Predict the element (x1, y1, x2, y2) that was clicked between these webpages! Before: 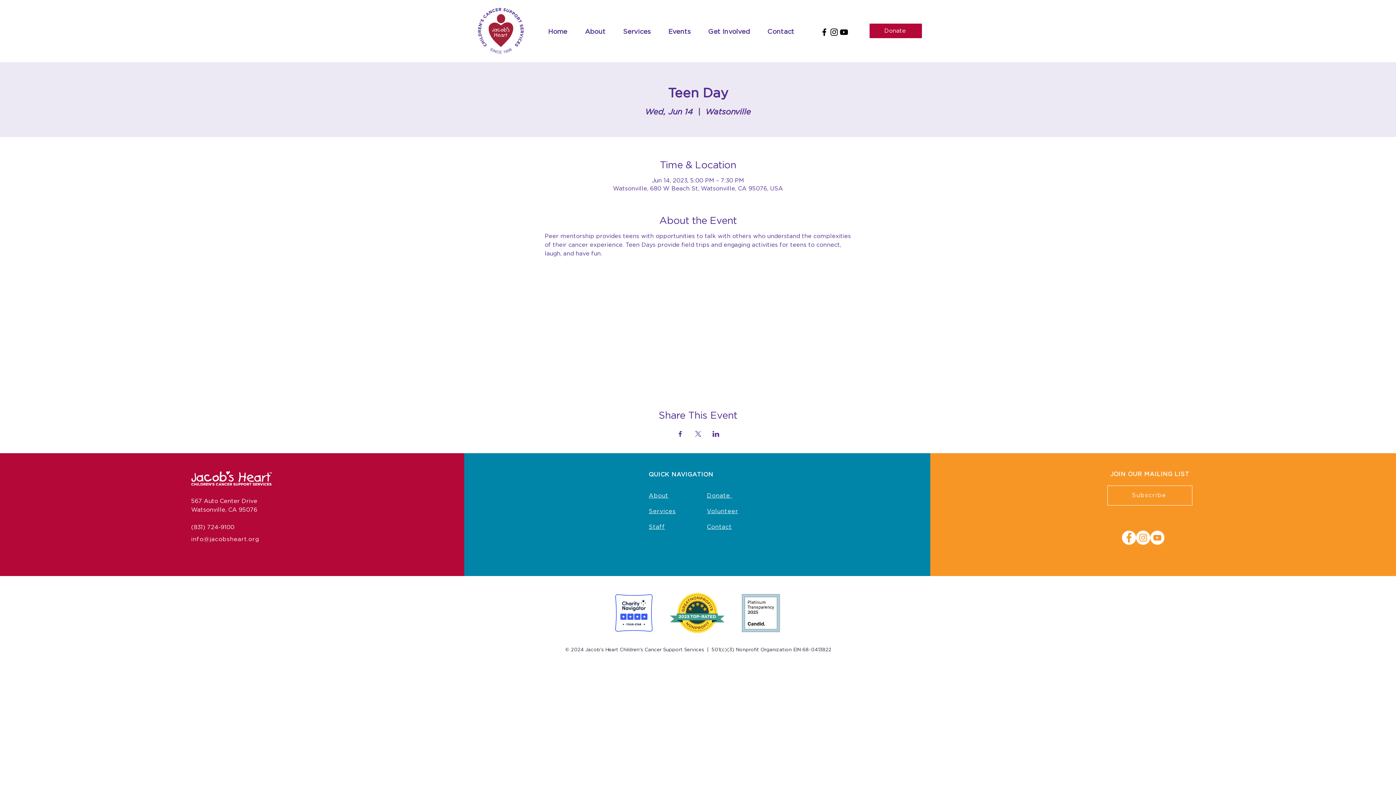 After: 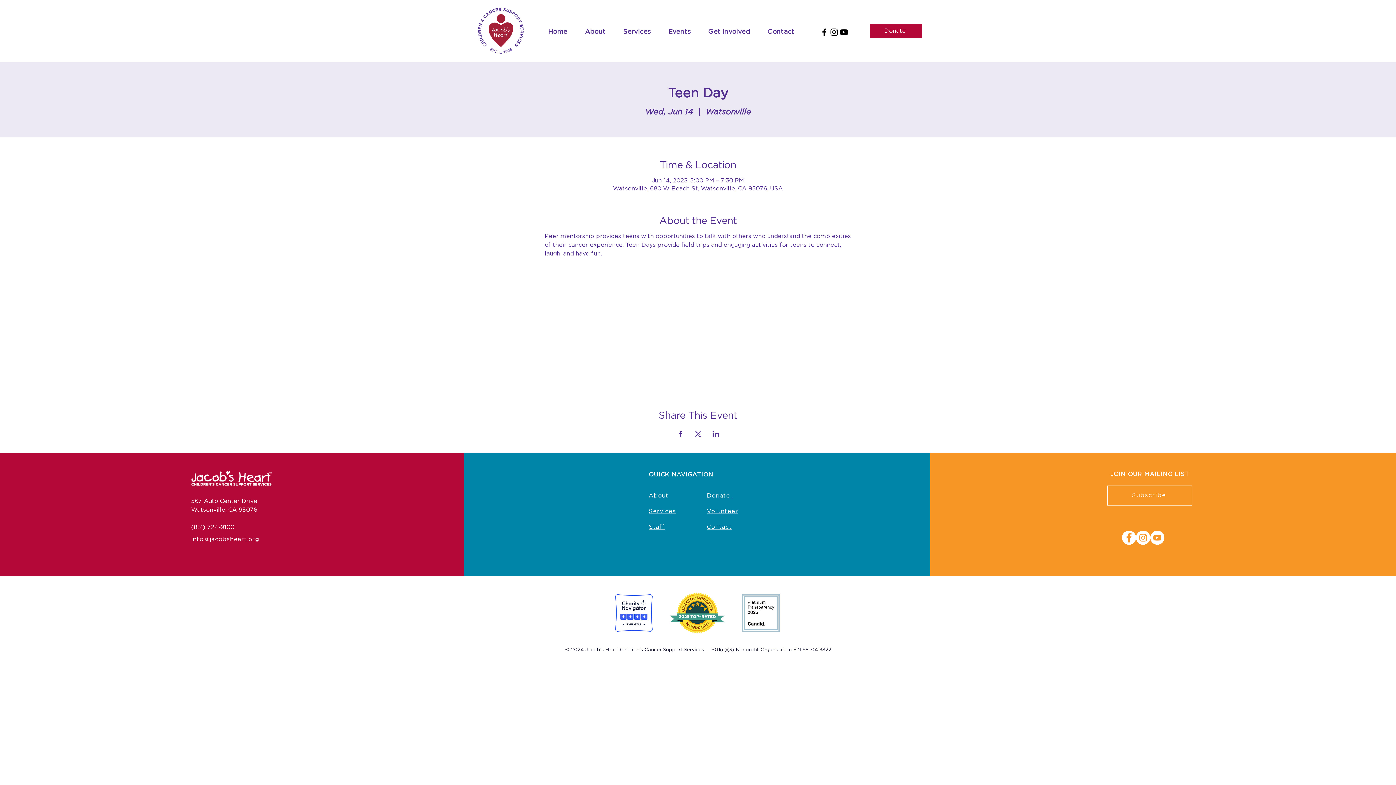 Action: label: YouTube bbox: (1150, 530, 1164, 545)